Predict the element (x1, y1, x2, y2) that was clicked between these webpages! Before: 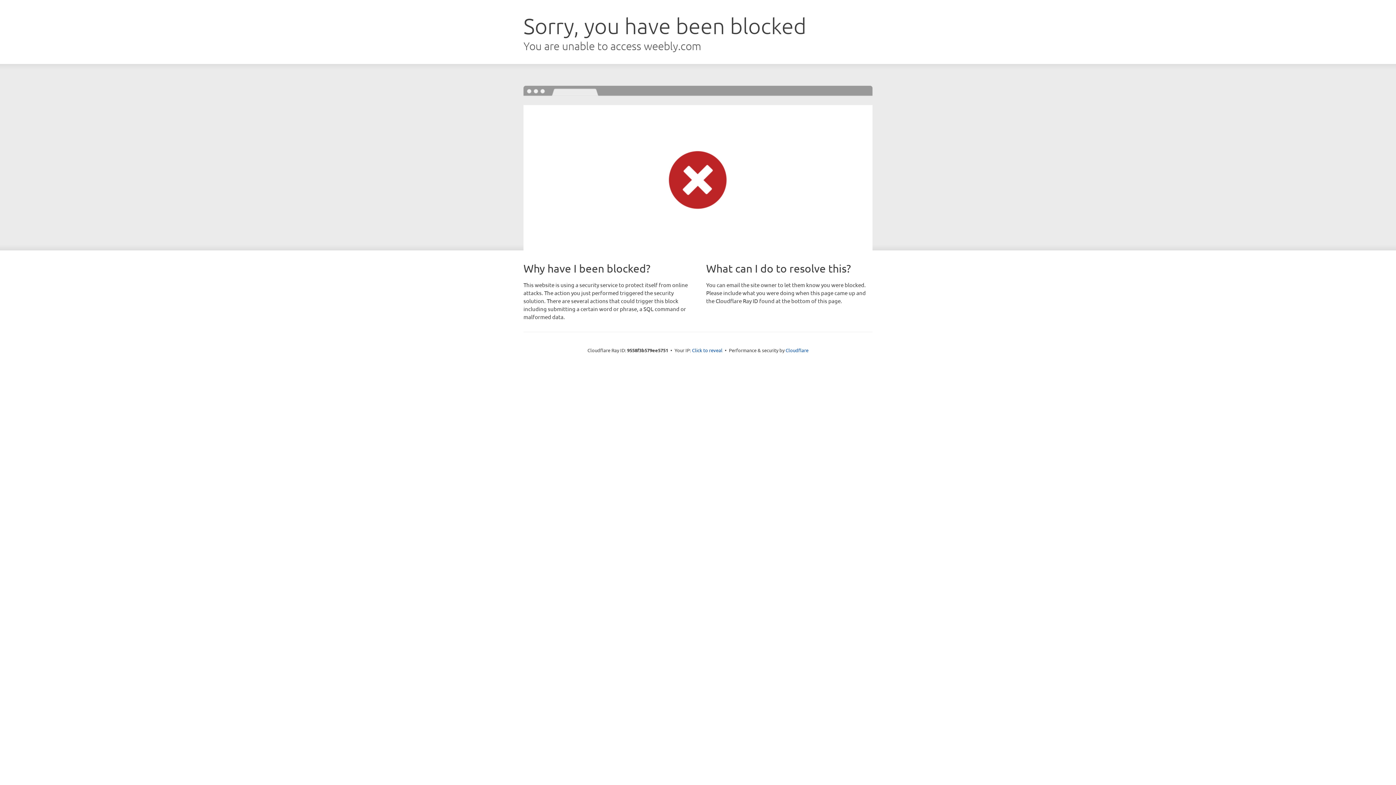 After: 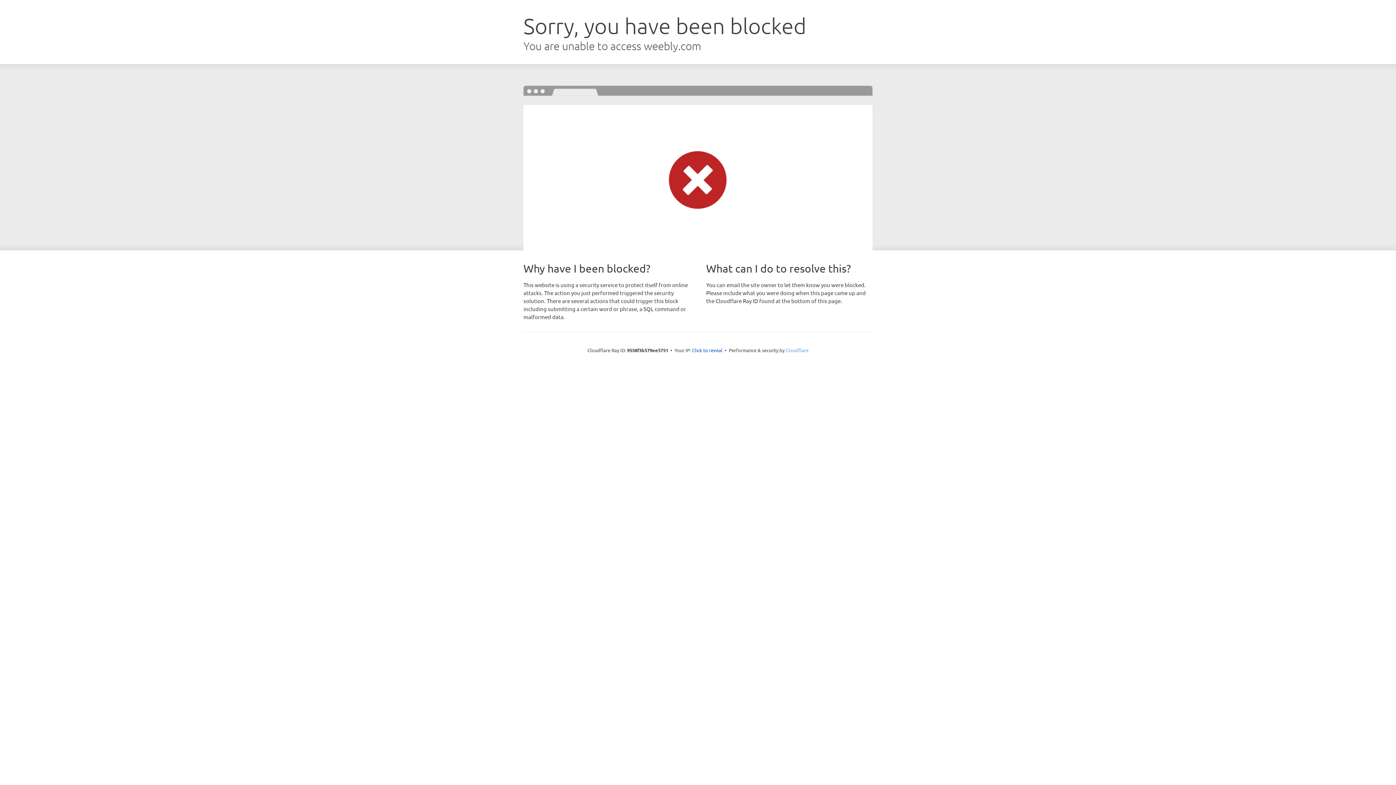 Action: label: Cloudflare bbox: (785, 347, 808, 353)